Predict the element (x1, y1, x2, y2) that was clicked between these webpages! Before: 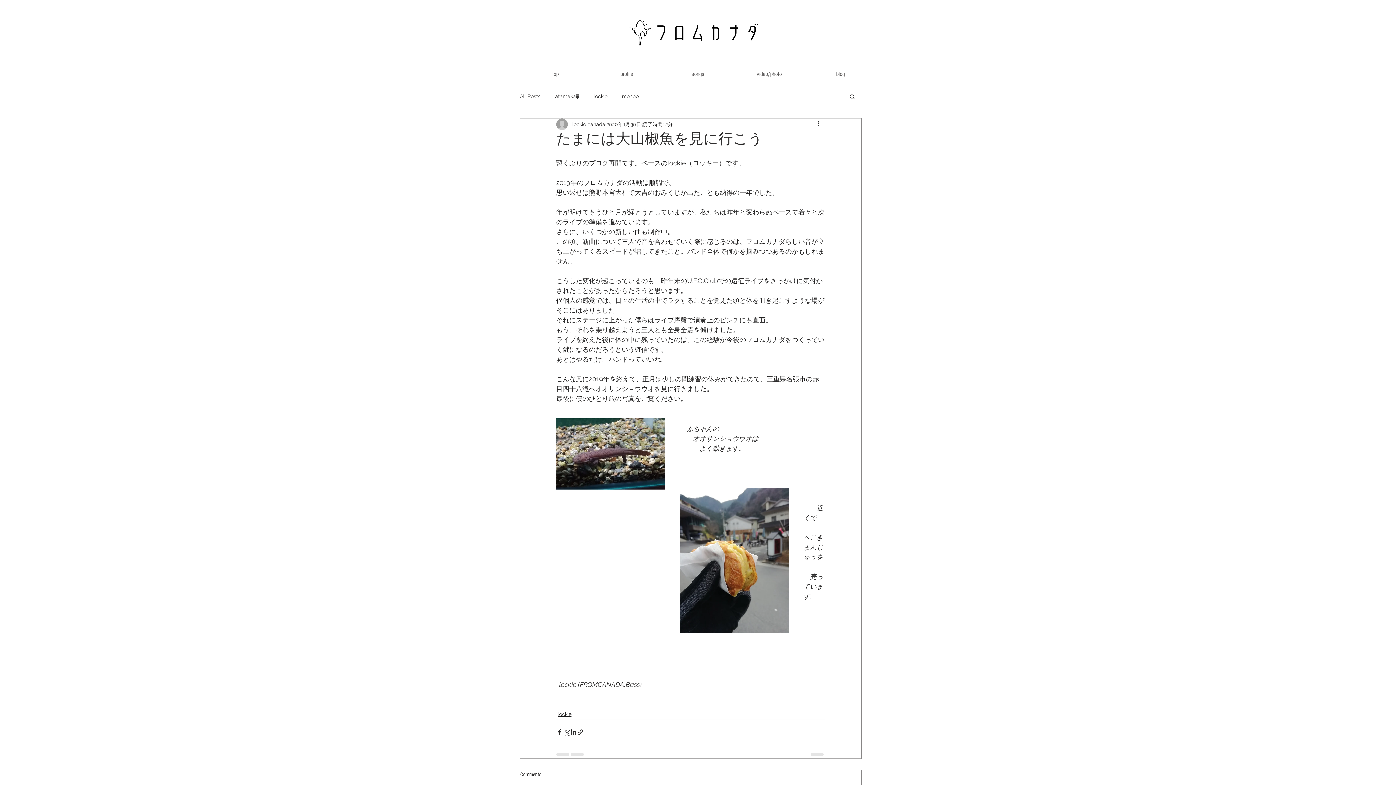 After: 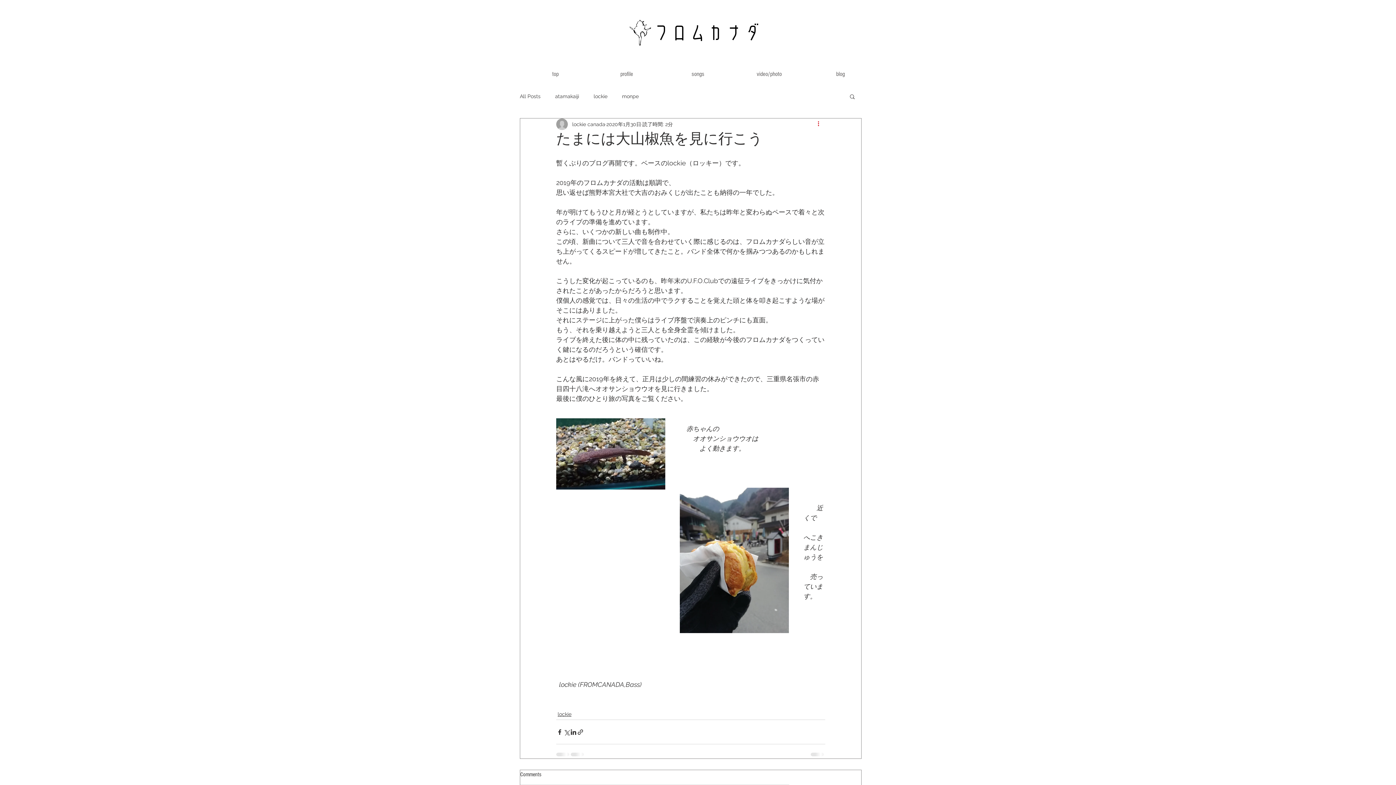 Action: label: その他のアクション bbox: (816, 120, 825, 128)